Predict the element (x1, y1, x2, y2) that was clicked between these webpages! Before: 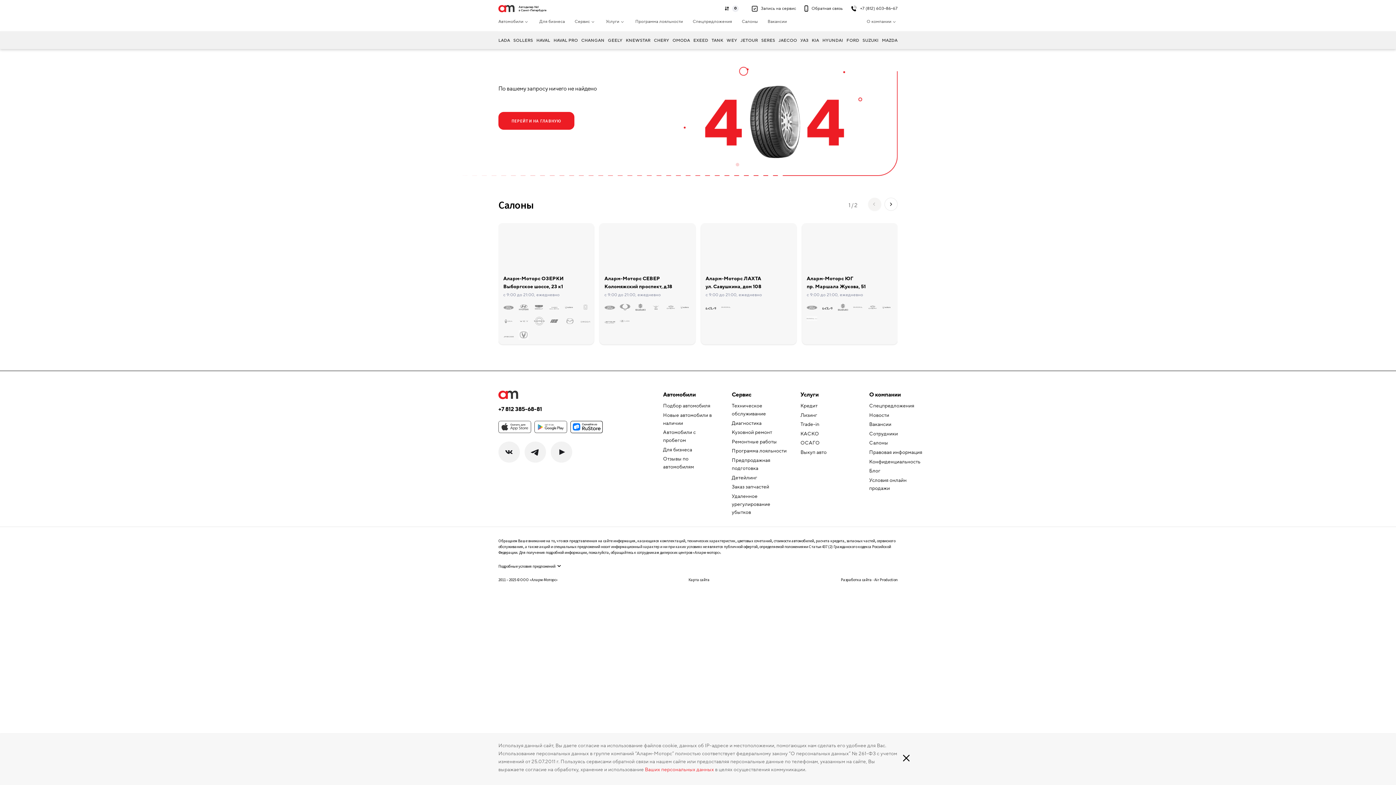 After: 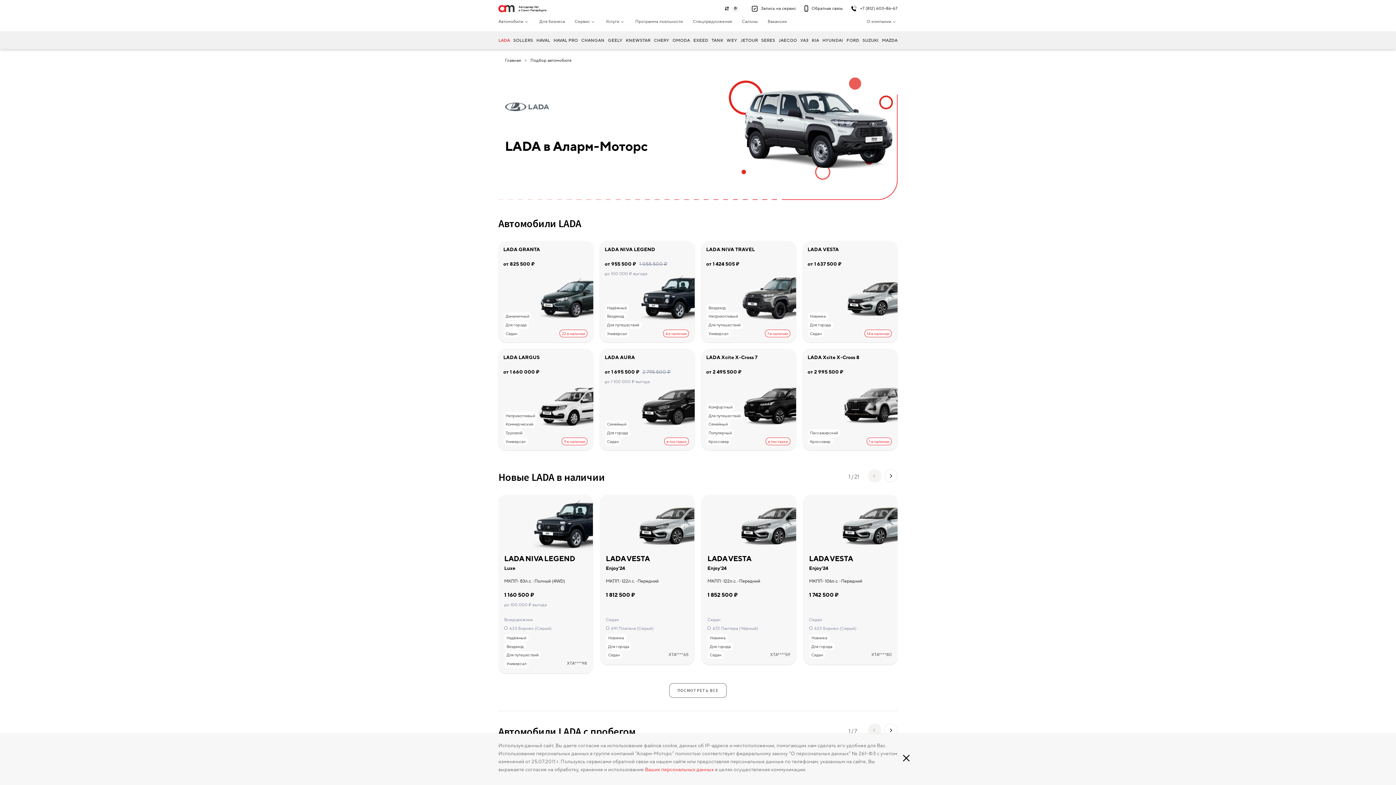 Action: bbox: (498, 37, 510, 43) label: LADA